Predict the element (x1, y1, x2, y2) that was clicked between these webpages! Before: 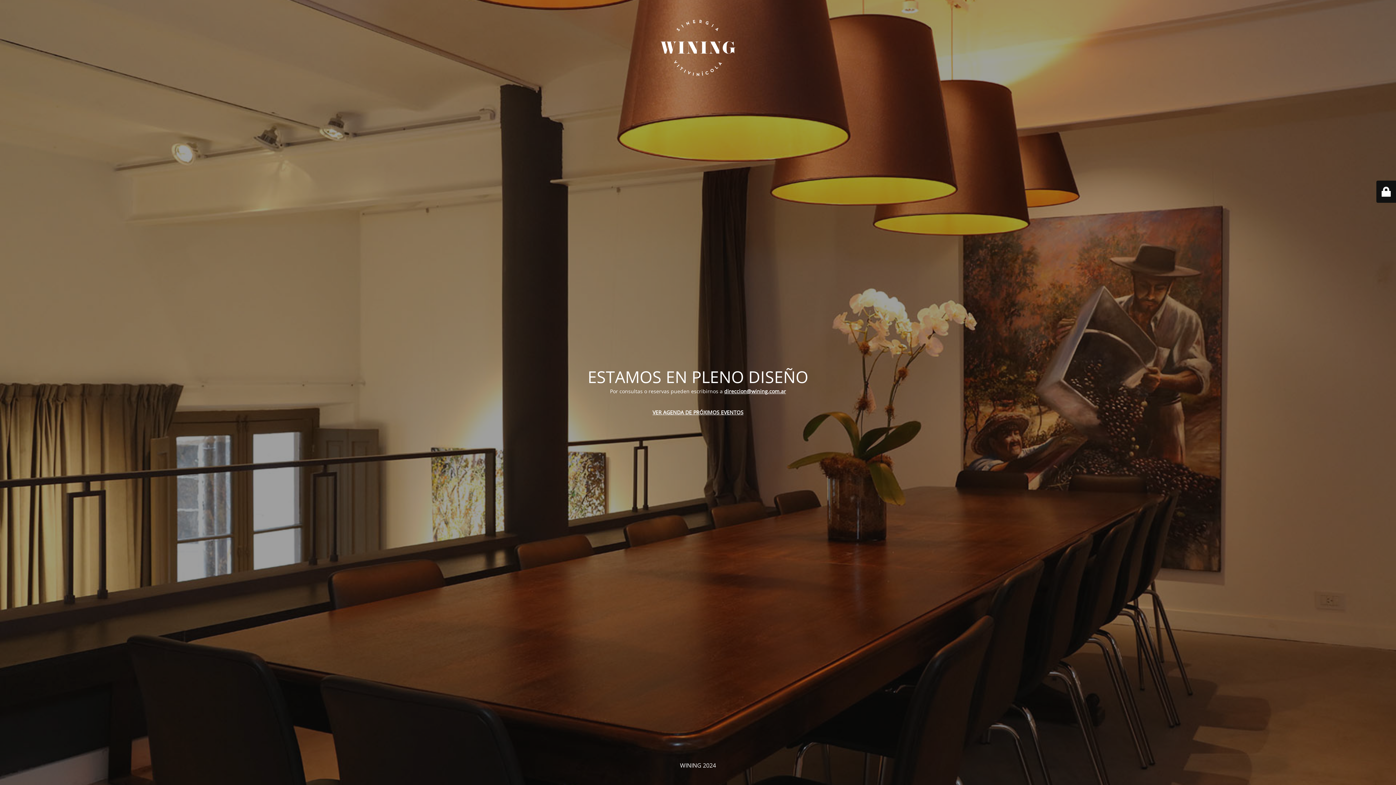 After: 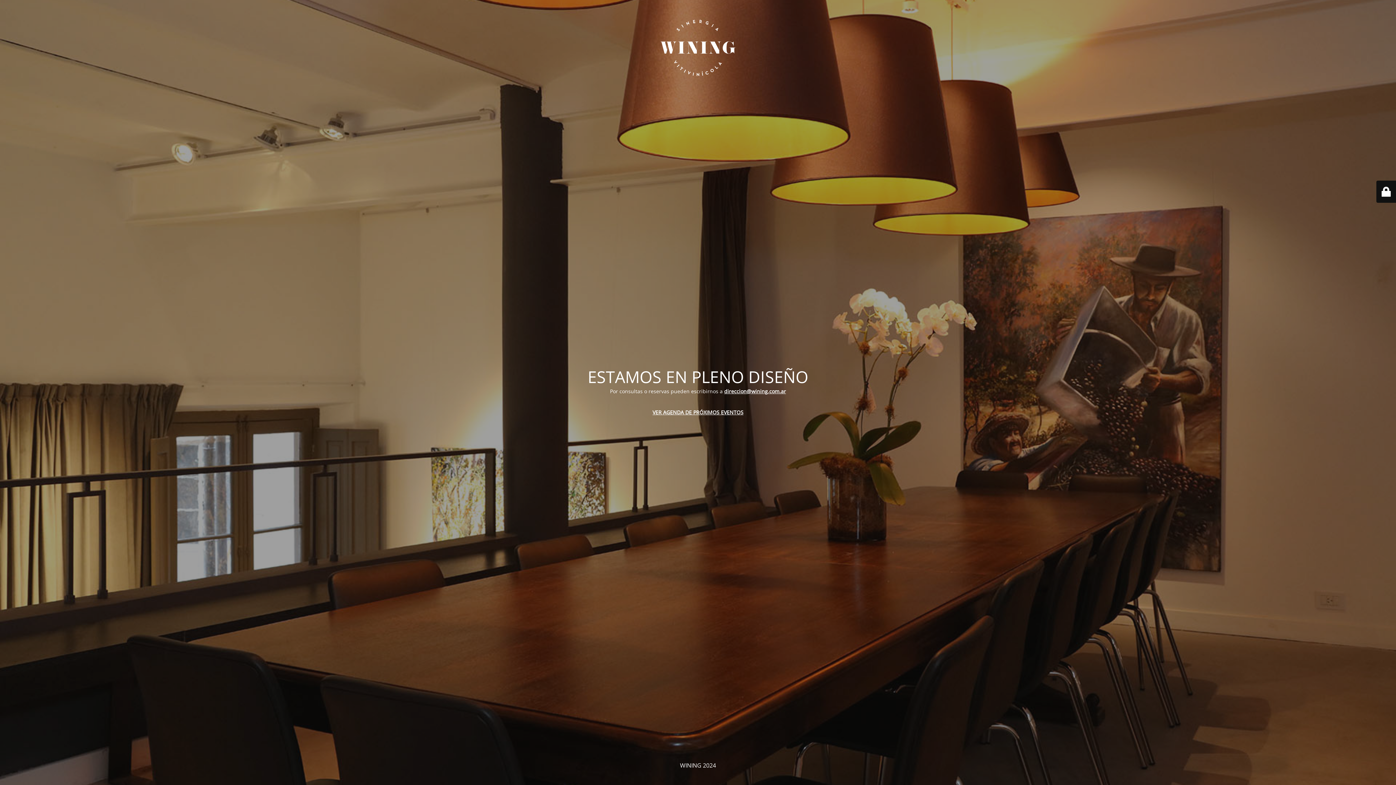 Action: label: direccion@wining.com.ar bbox: (724, 388, 786, 394)